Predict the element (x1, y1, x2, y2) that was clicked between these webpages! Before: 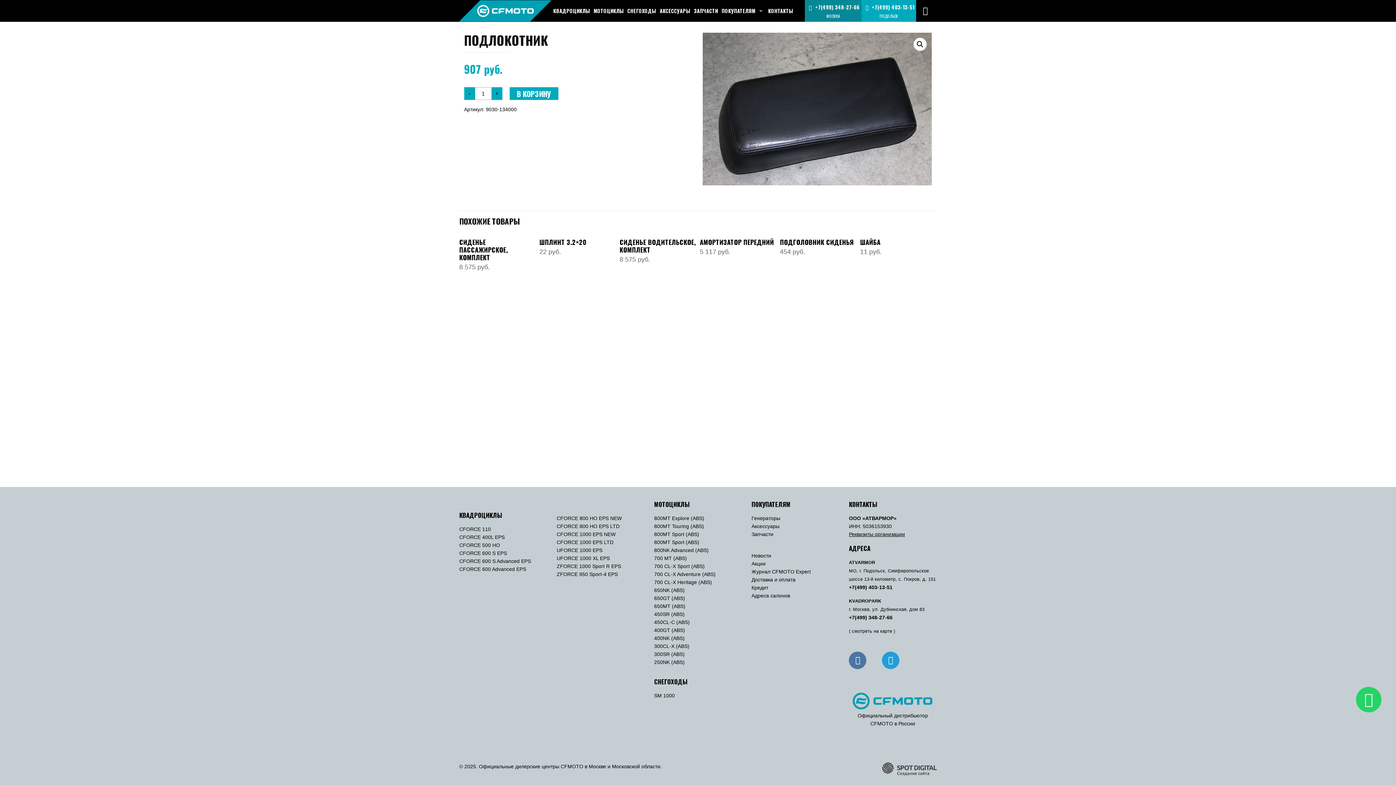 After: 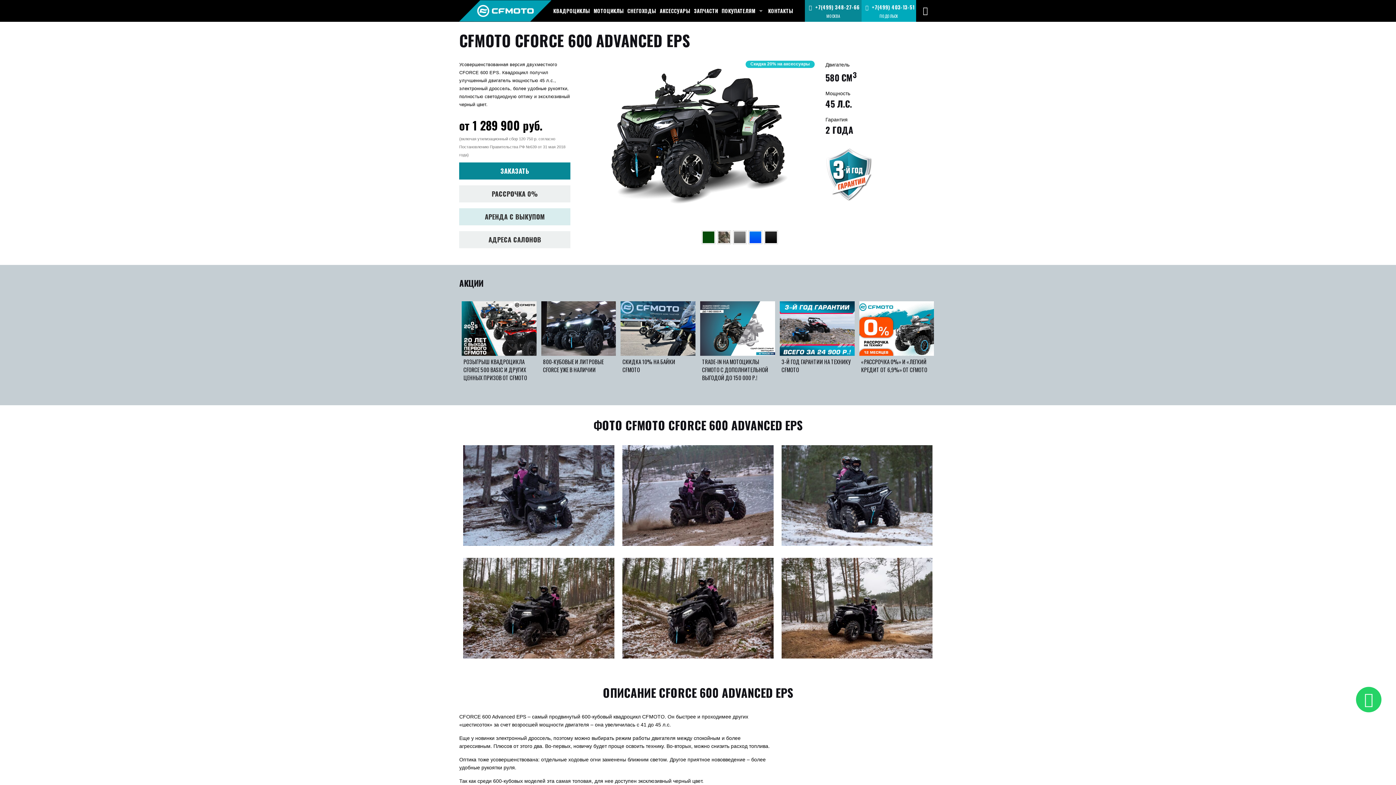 Action: label: CFORCE 600 Advanced EPS bbox: (459, 566, 526, 572)